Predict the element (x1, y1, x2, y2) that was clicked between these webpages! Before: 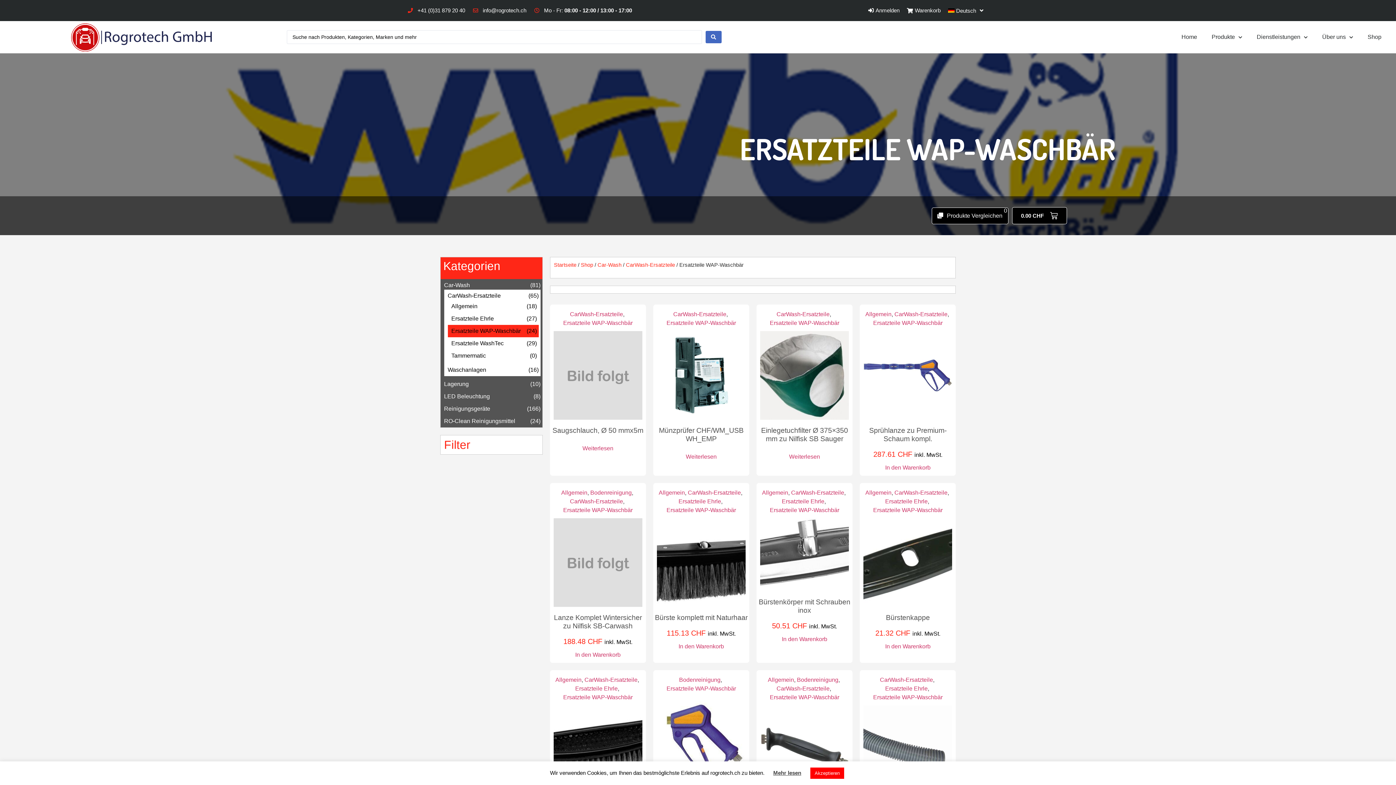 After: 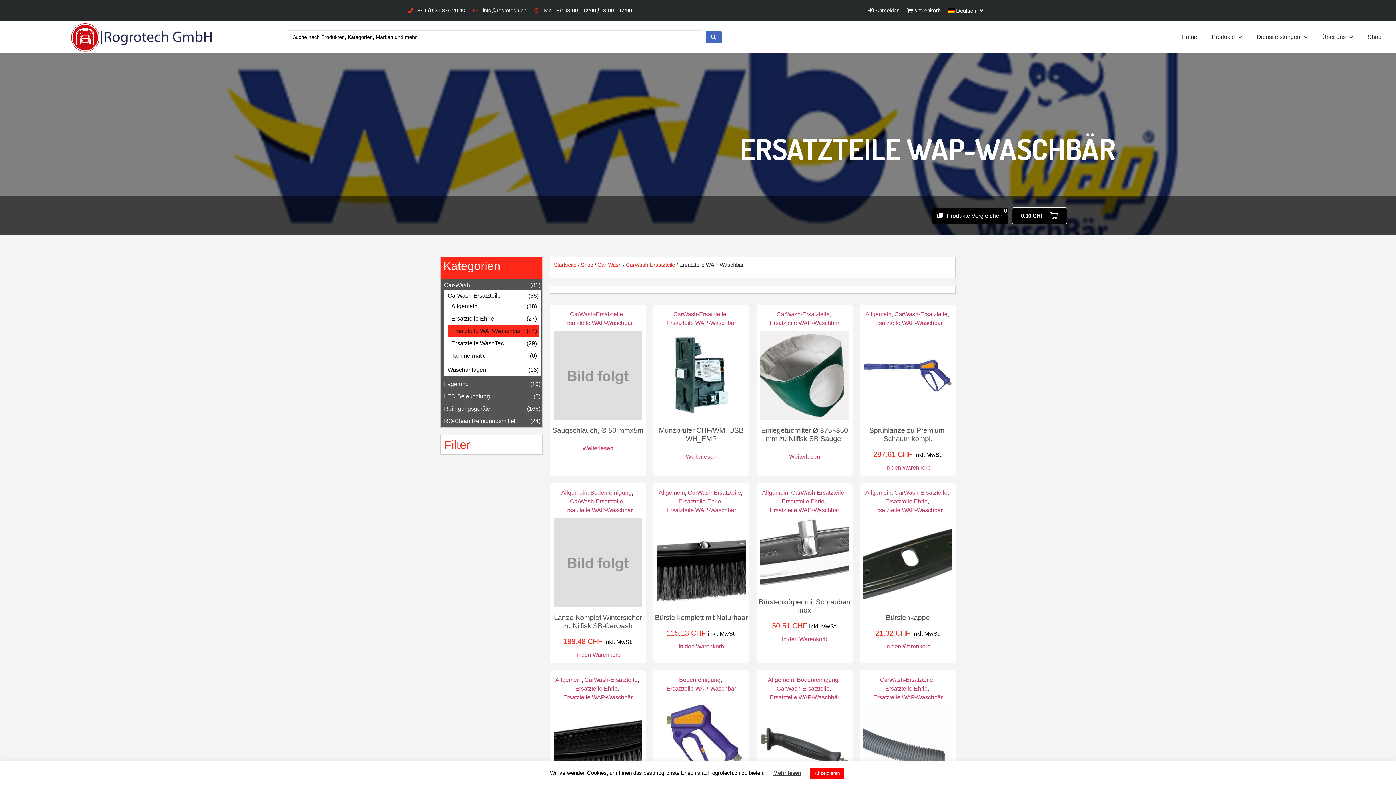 Action: bbox: (770, 319, 839, 326) label: Ersatzteile WAP-Waschbär